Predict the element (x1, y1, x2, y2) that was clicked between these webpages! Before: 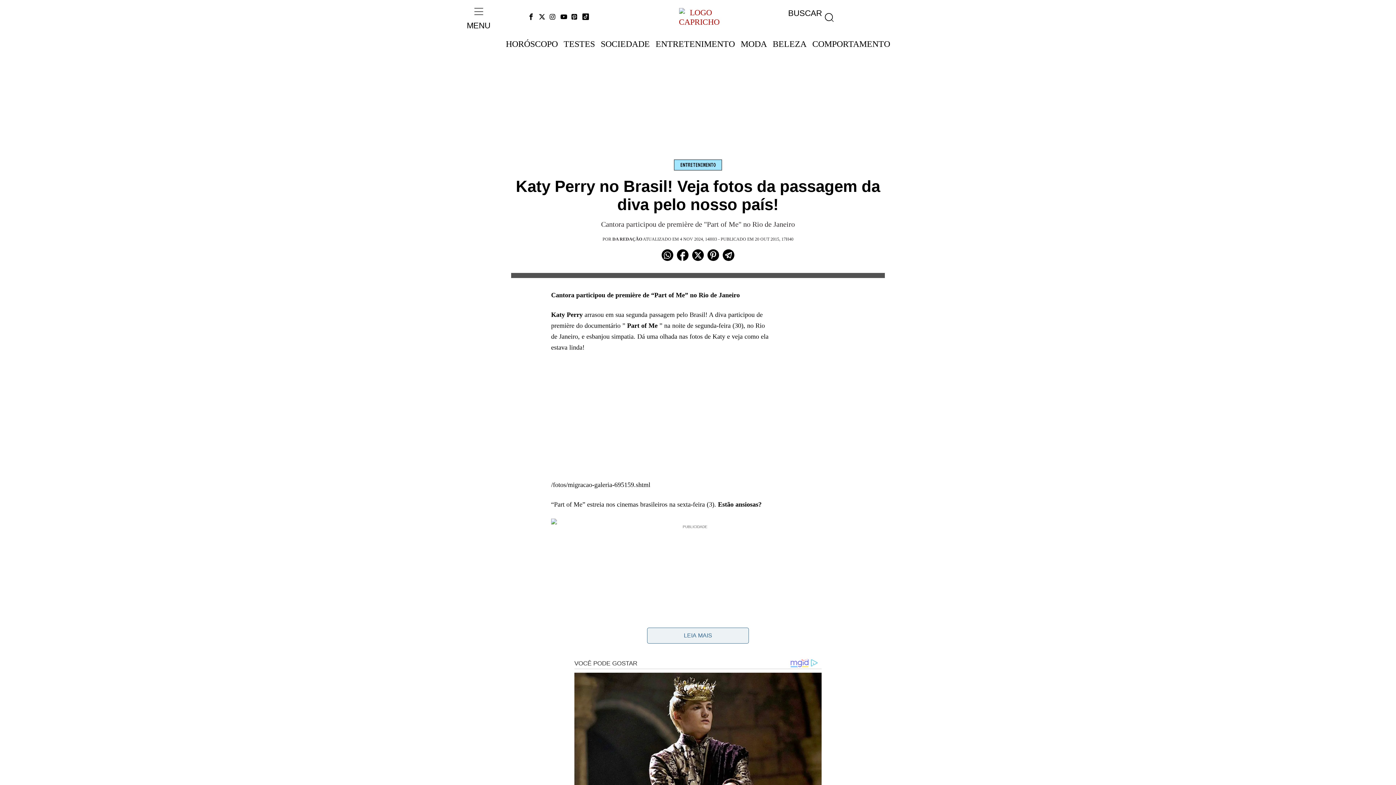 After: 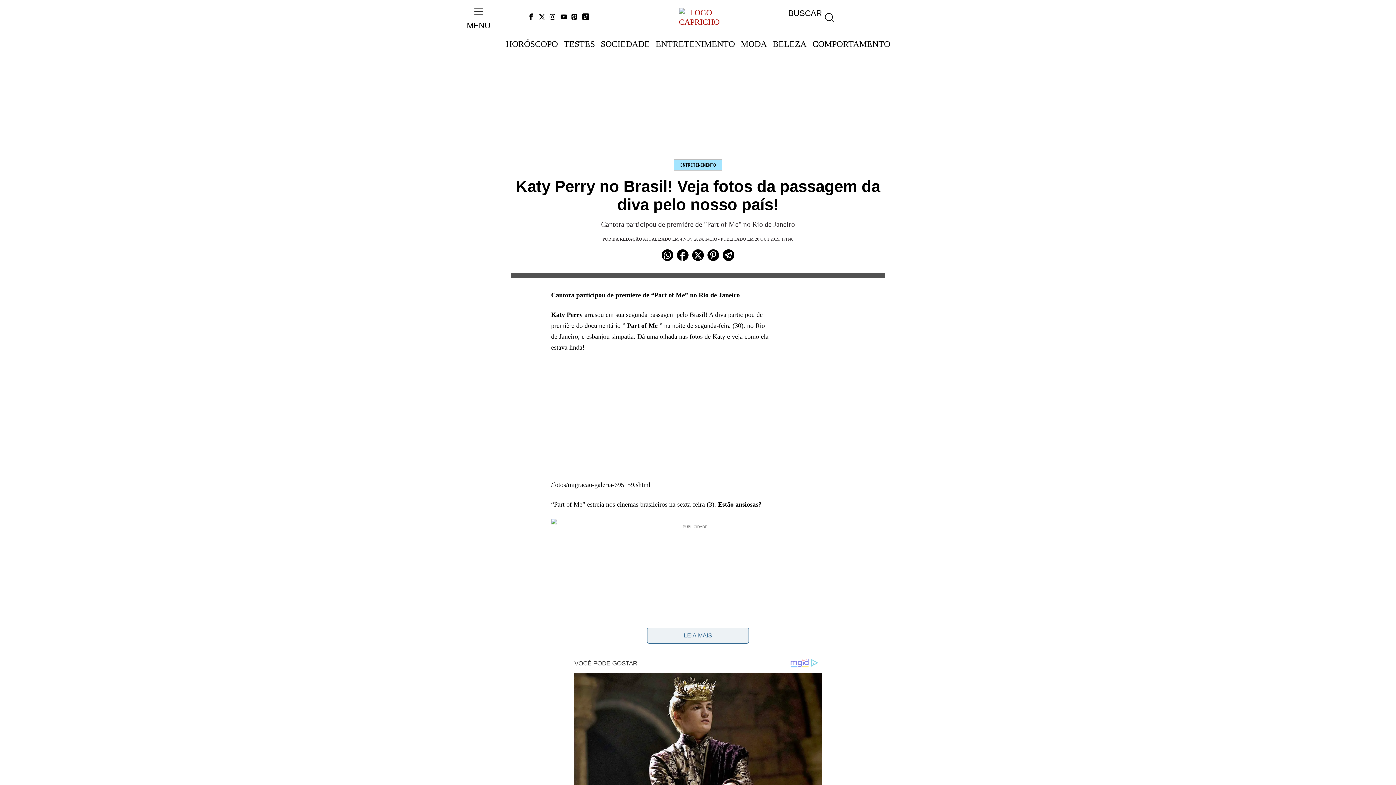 Action: bbox: (466, 4, 490, 30) label: Menu principal